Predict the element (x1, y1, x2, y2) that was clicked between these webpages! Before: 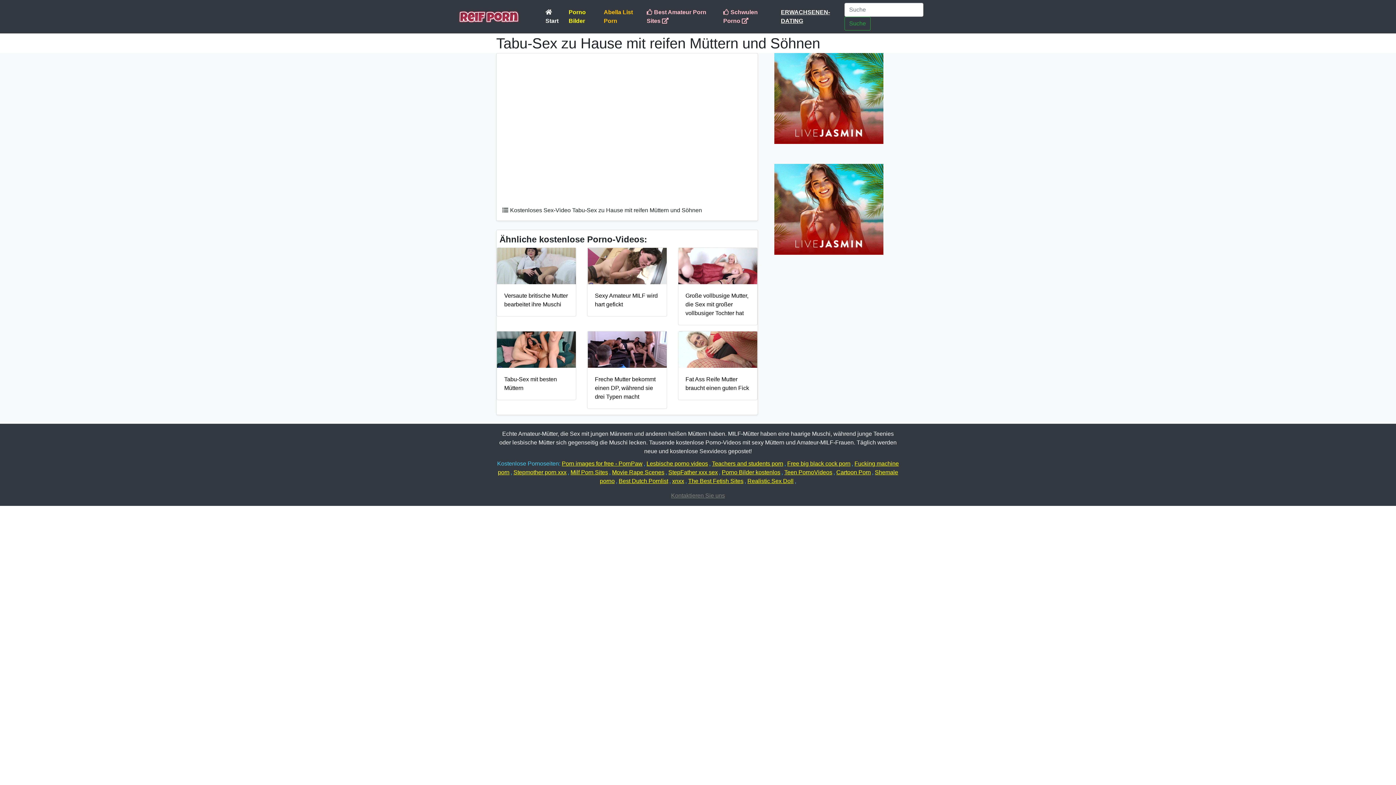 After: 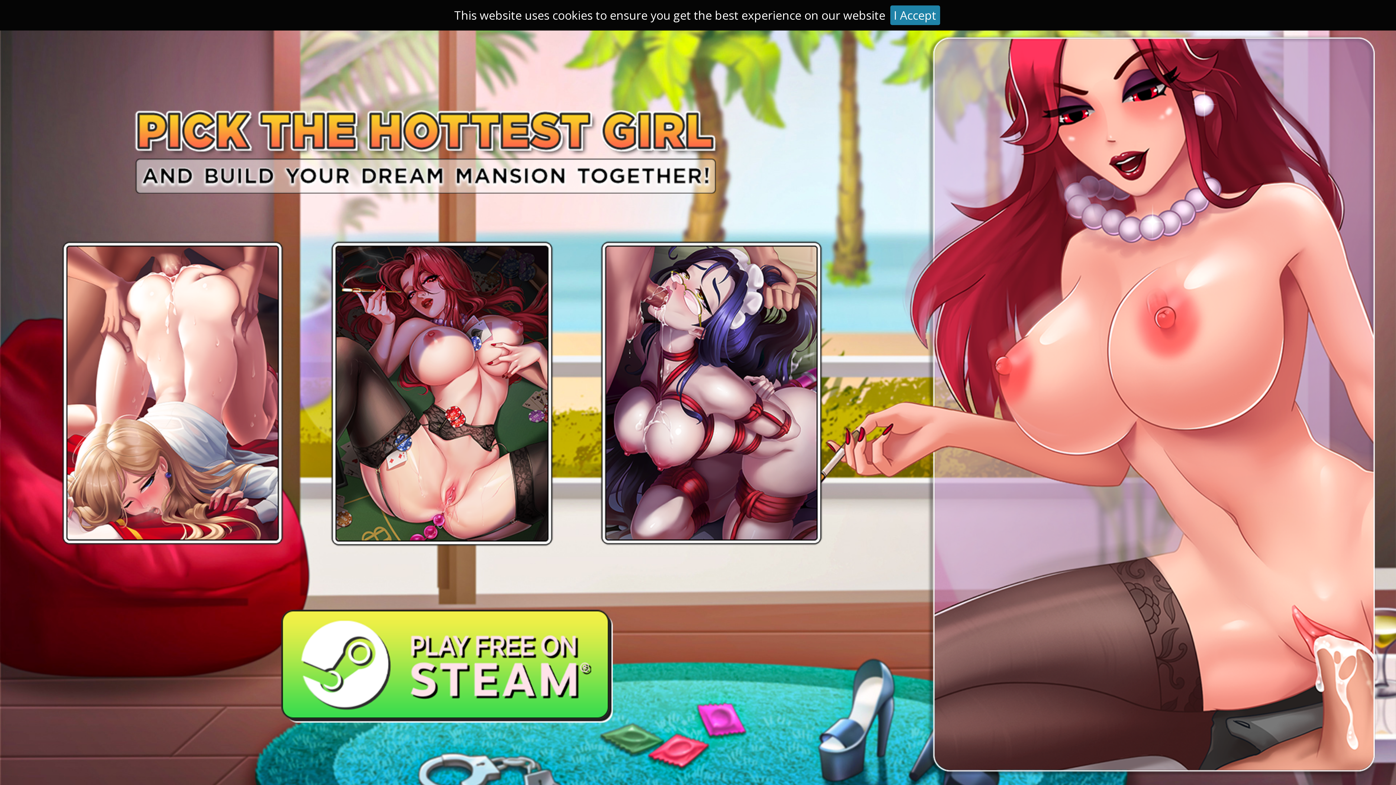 Action: label: Porno Bilder bbox: (565, 5, 601, 28)